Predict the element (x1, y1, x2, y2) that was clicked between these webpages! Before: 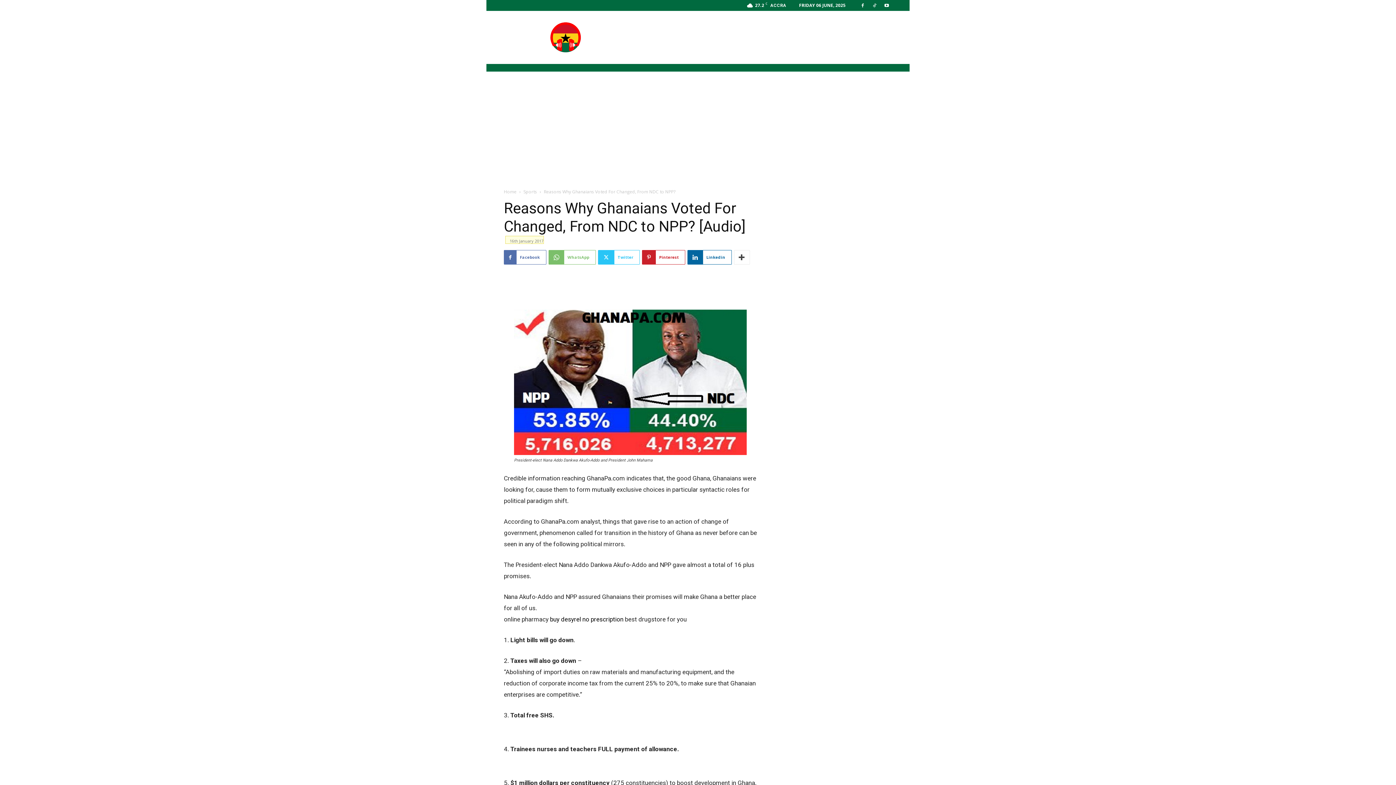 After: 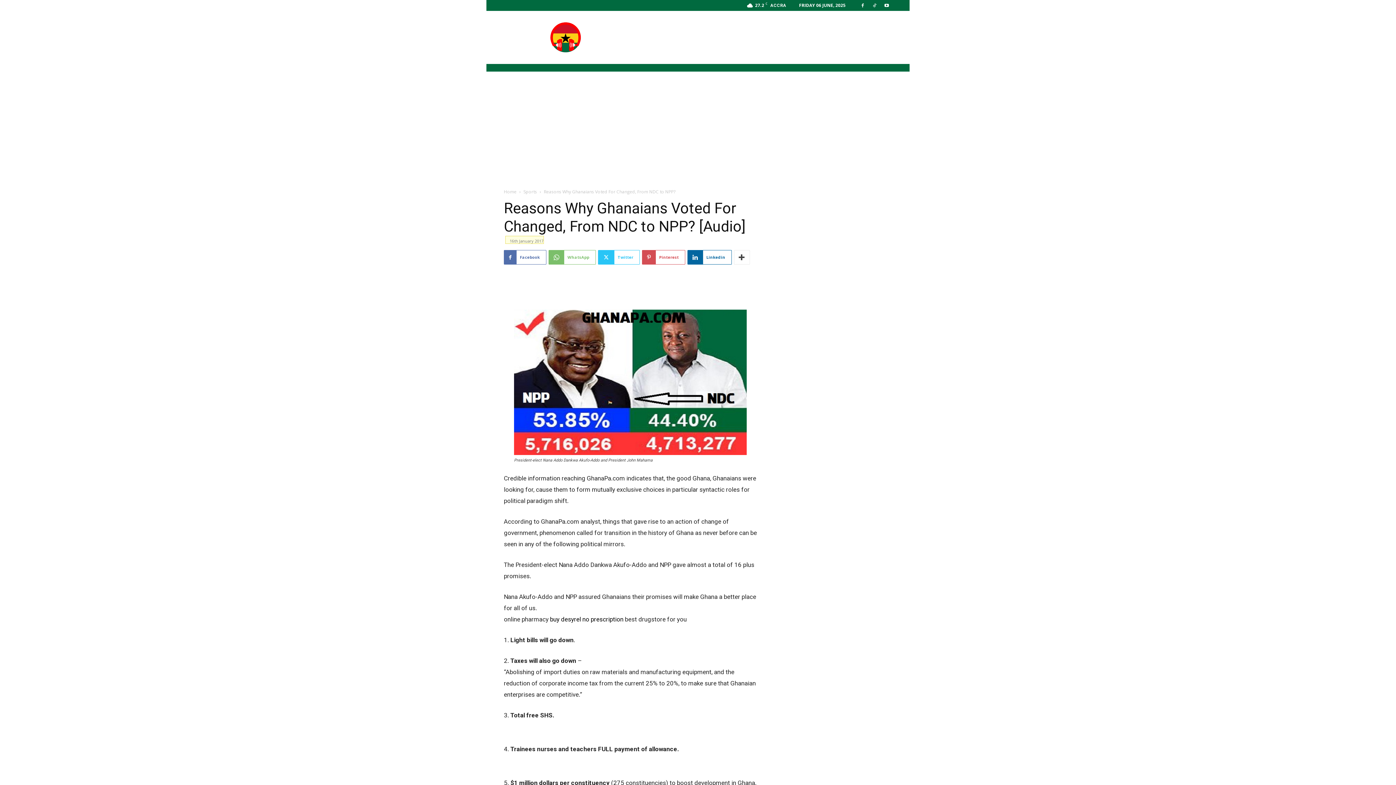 Action: label: Pinterest bbox: (642, 250, 685, 264)